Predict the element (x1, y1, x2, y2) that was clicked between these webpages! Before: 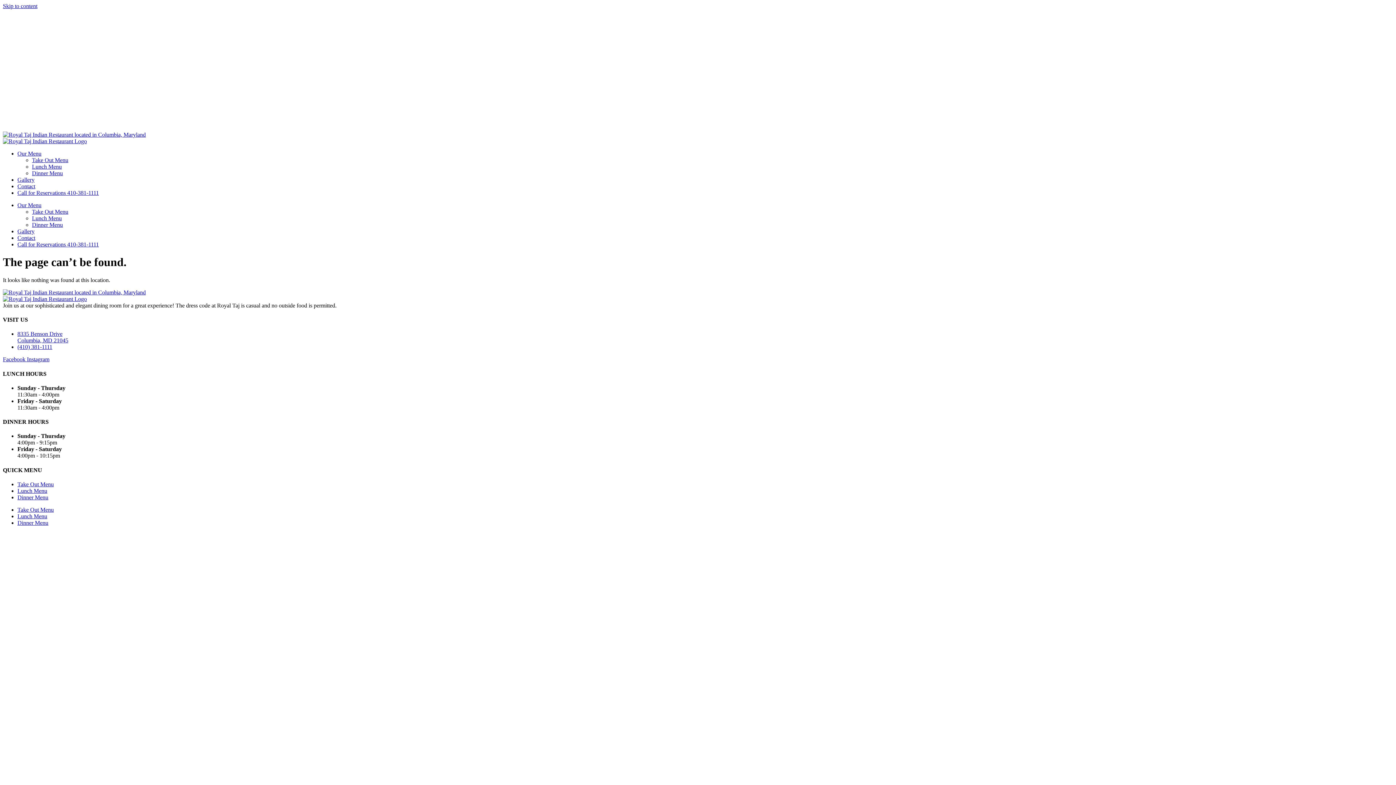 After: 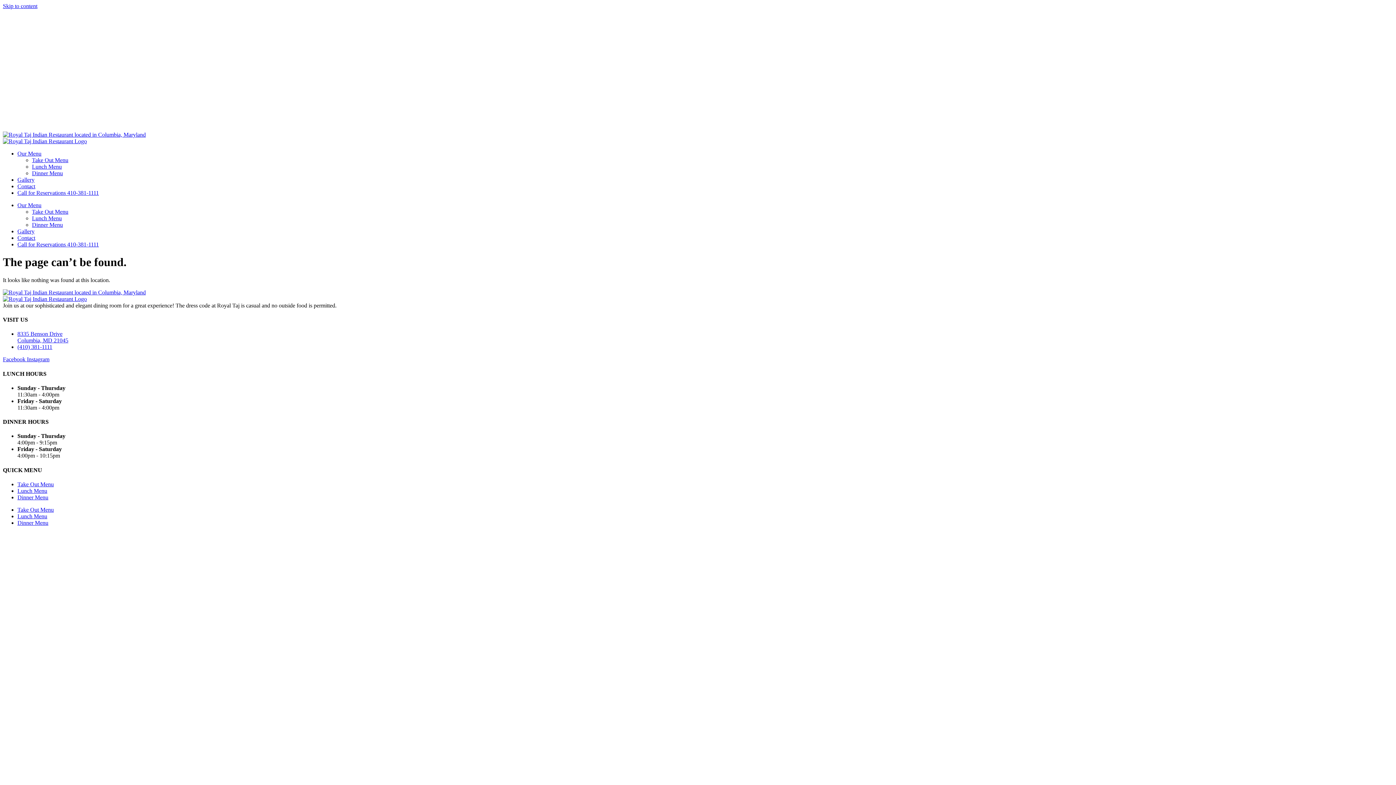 Action: bbox: (17, 80, 41, 86) label: Our Menu